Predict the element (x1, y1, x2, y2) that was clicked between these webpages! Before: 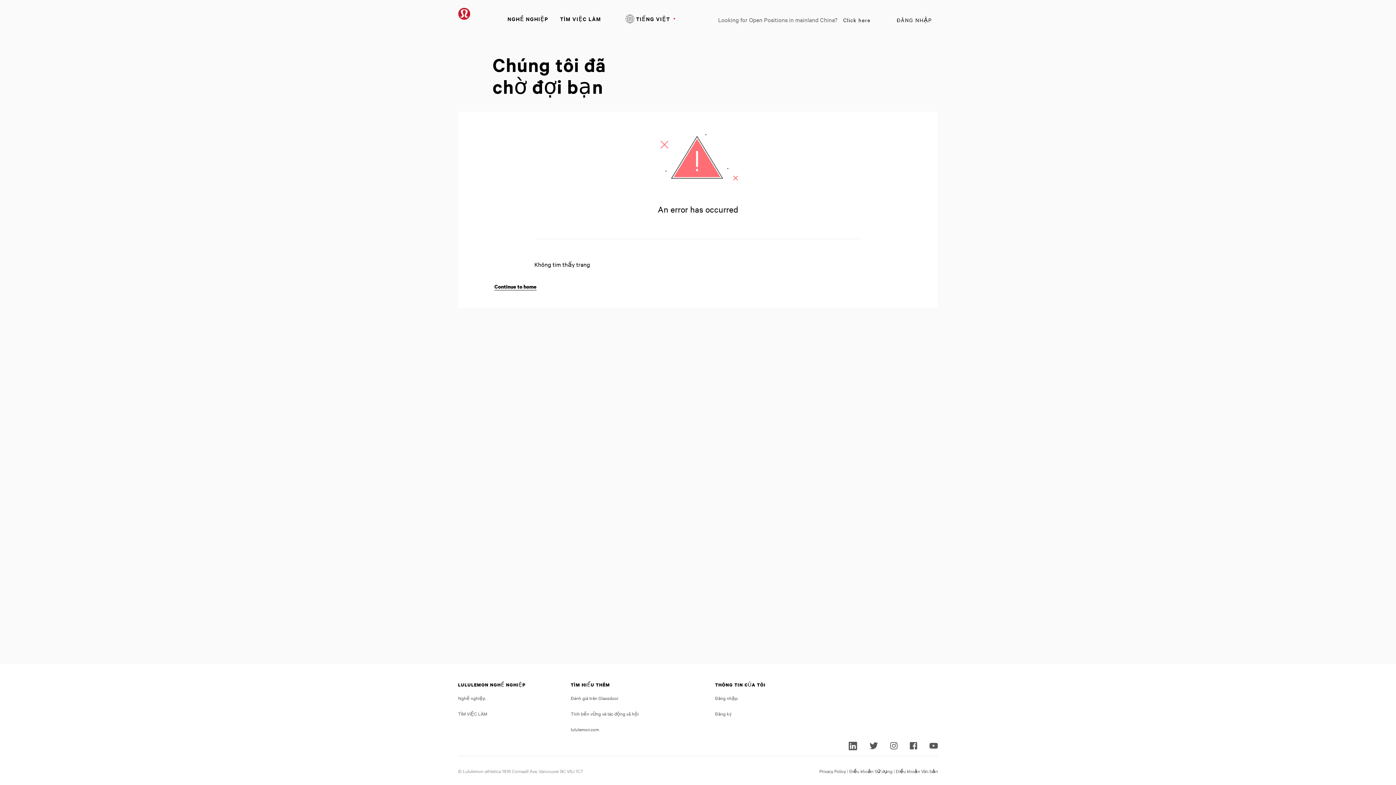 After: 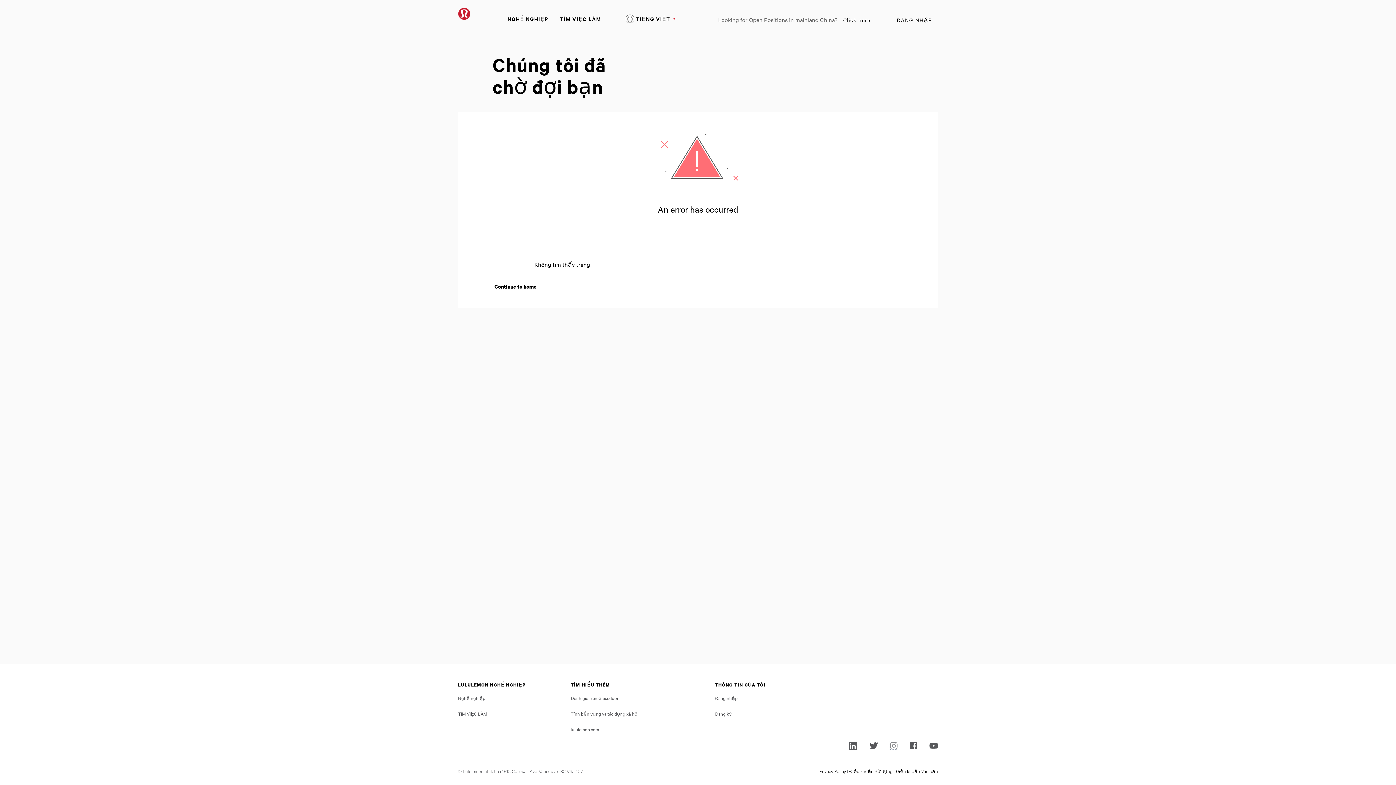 Action: bbox: (890, 741, 897, 749)